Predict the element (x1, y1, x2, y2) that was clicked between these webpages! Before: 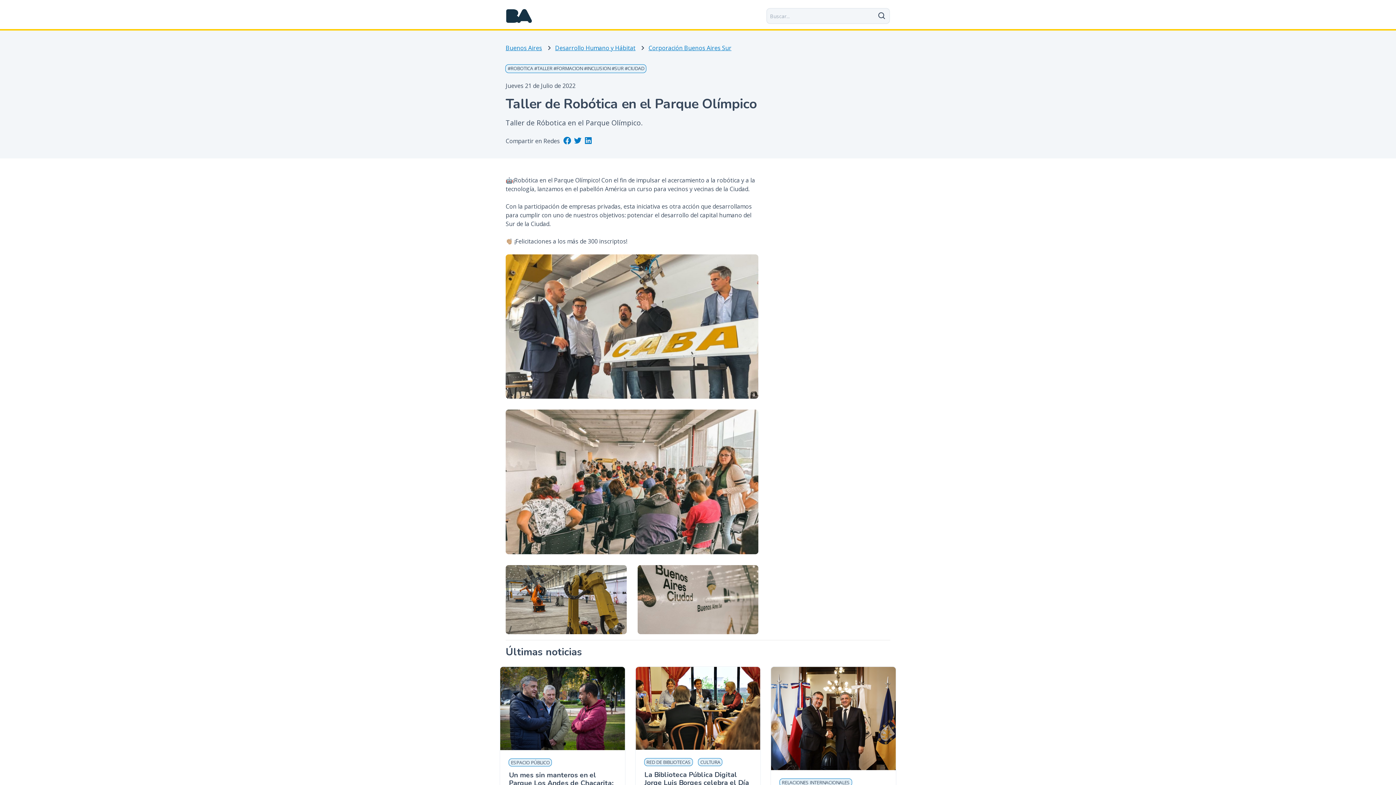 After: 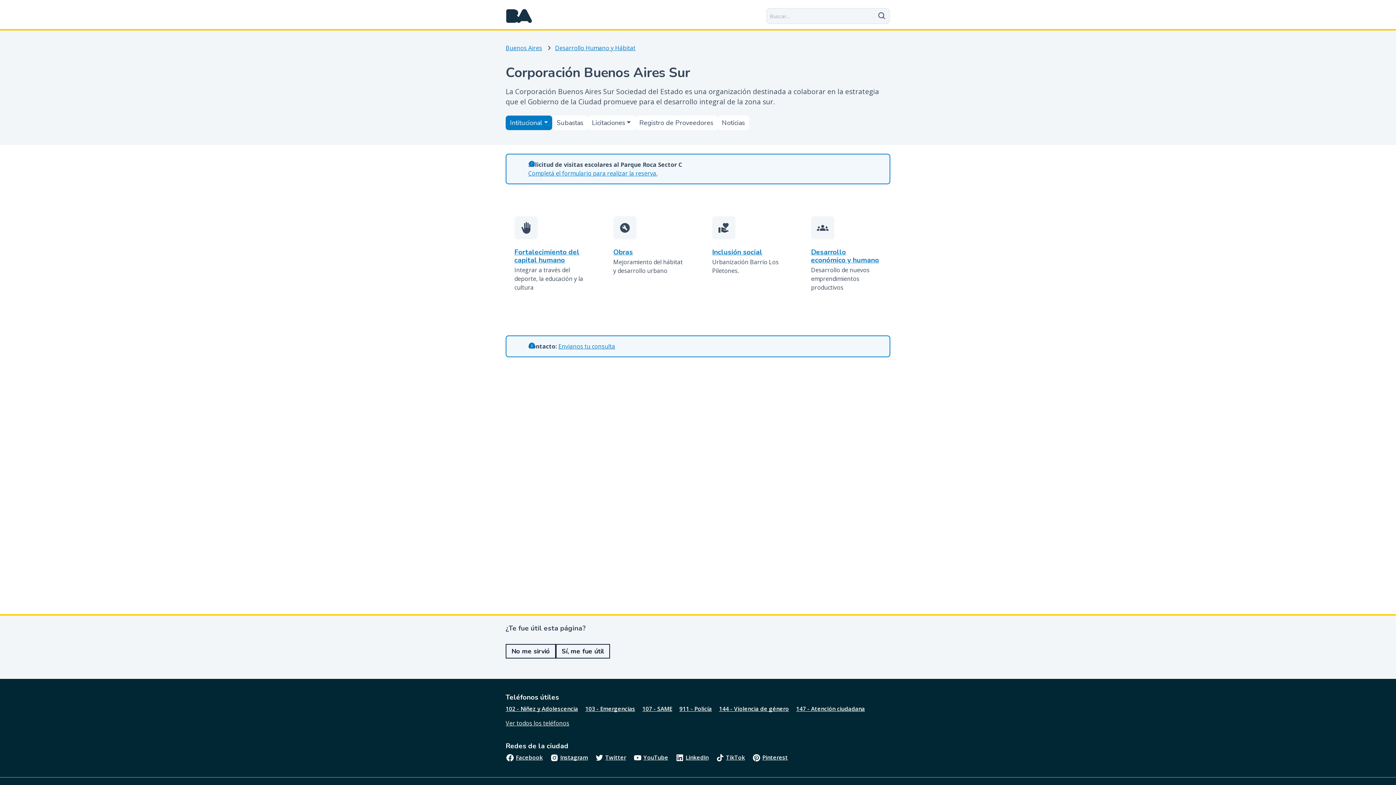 Action: bbox: (648, 43, 731, 52) label: Corporación Buenos Aires Sur